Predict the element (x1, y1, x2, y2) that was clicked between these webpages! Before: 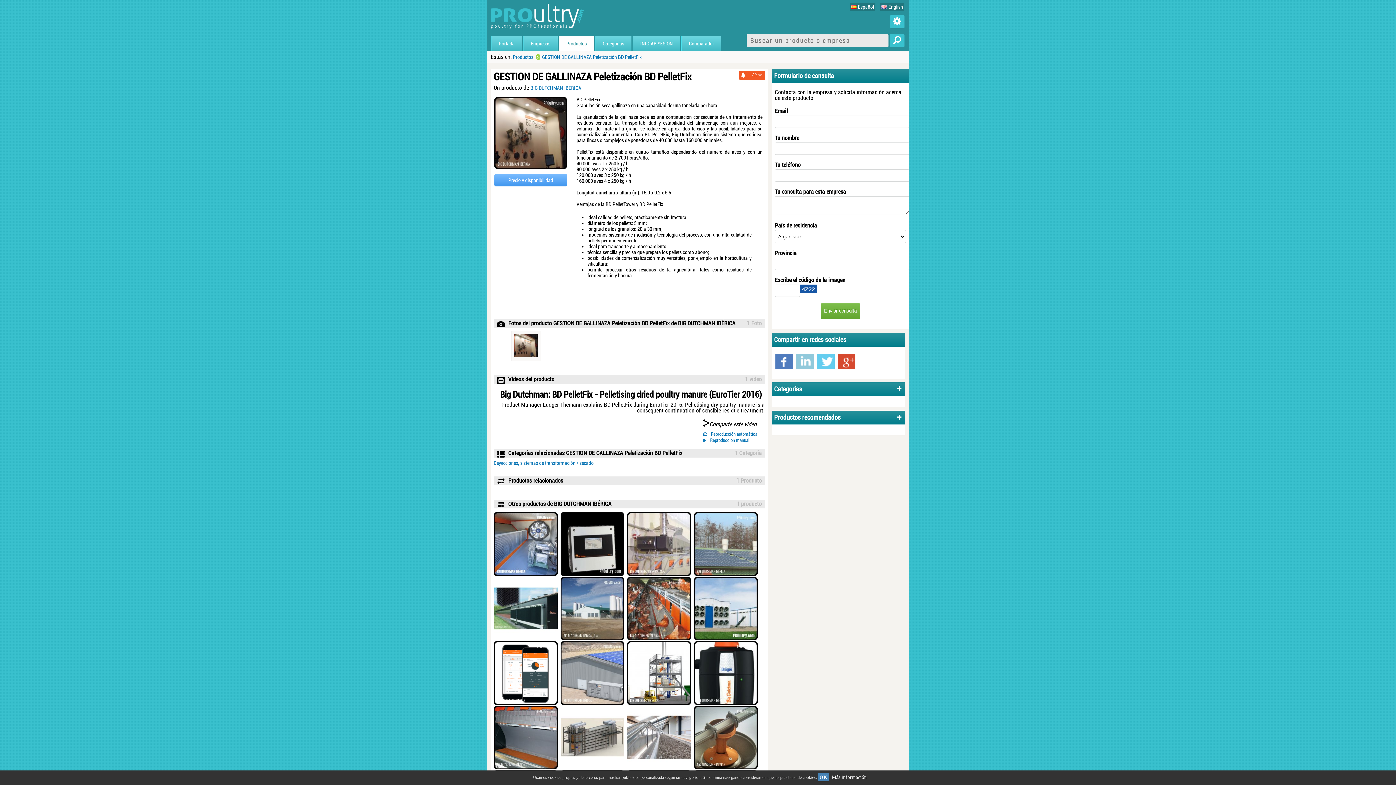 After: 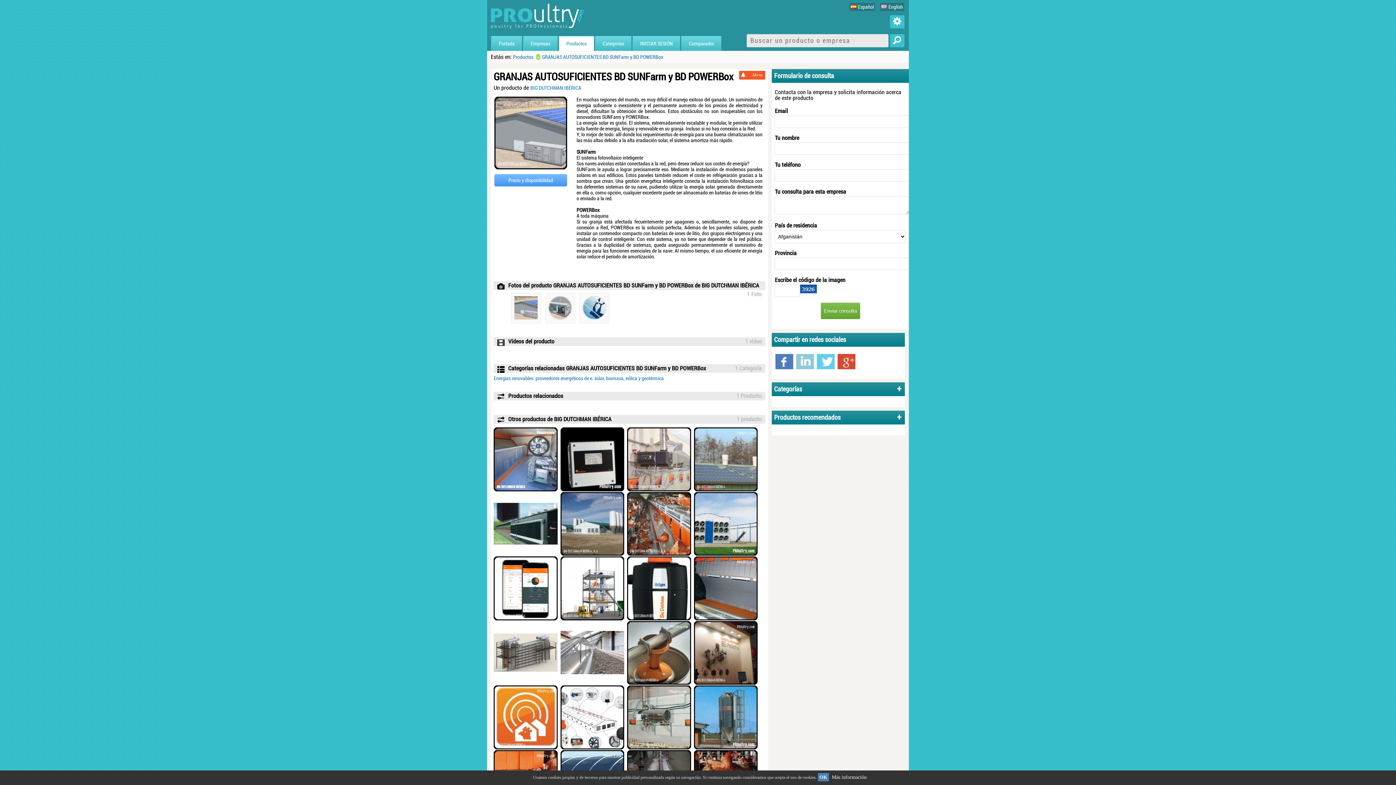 Action: bbox: (560, 641, 624, 706)